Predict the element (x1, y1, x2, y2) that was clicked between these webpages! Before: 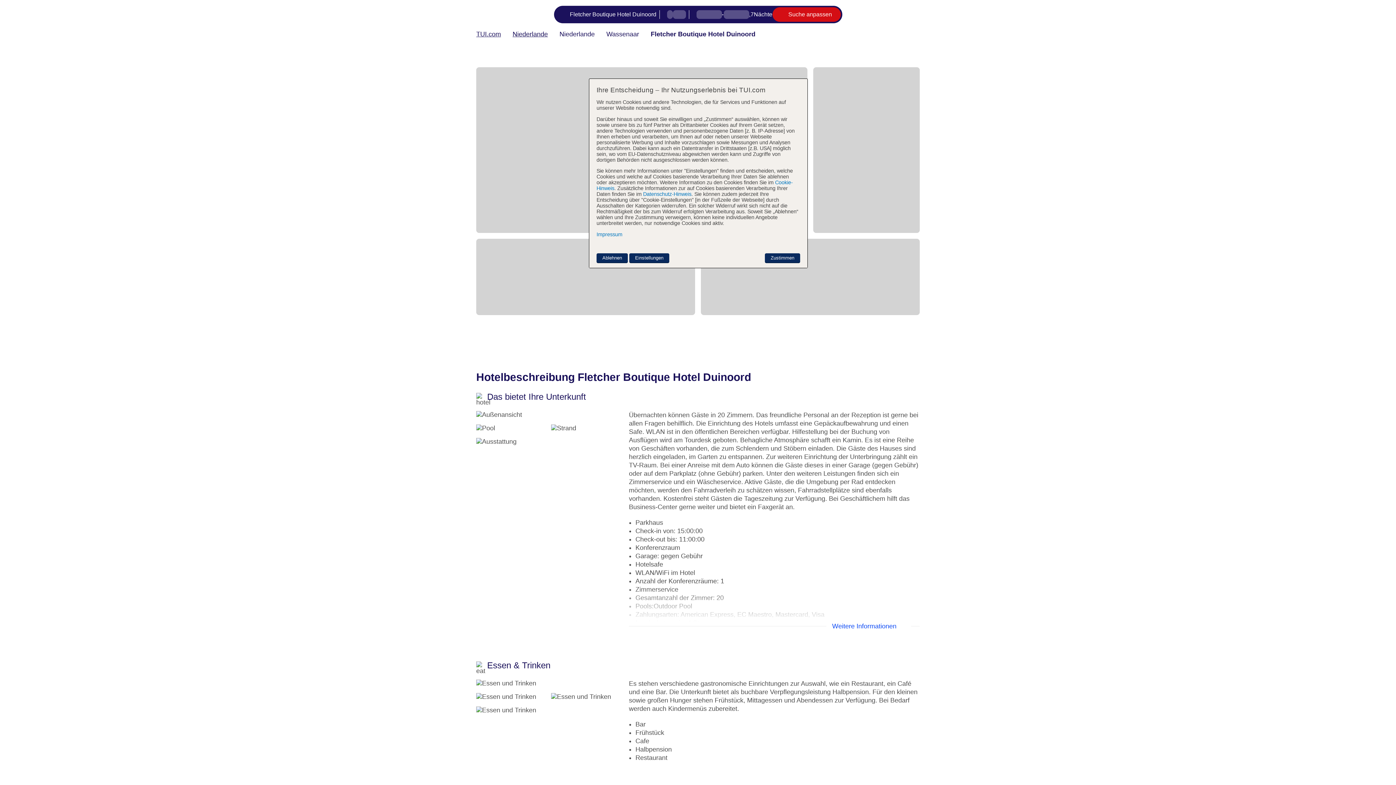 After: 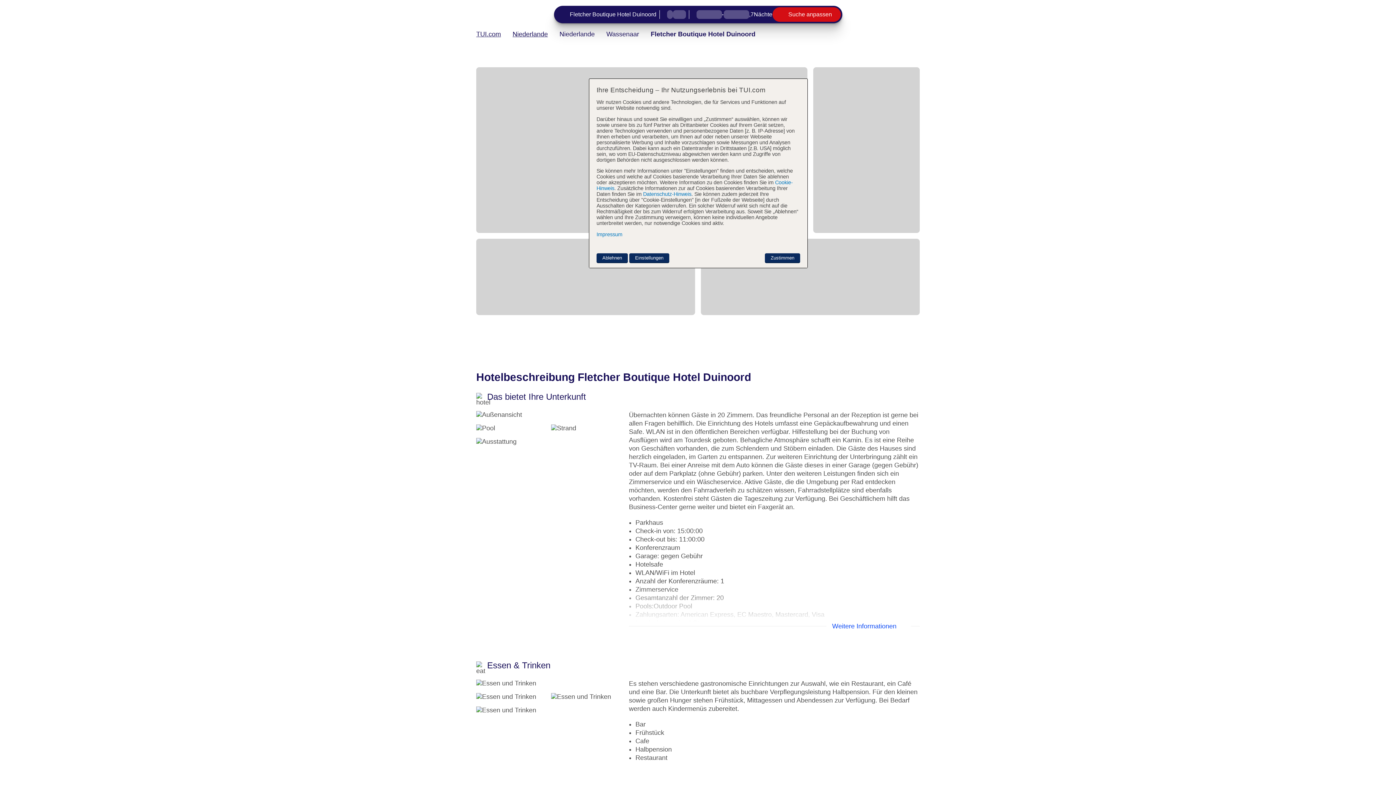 Action: label: Fletcher Boutique Hotel Duinoord
-
,
7
Nächte
Suche anpassen bbox: (554, 5, 842, 23)